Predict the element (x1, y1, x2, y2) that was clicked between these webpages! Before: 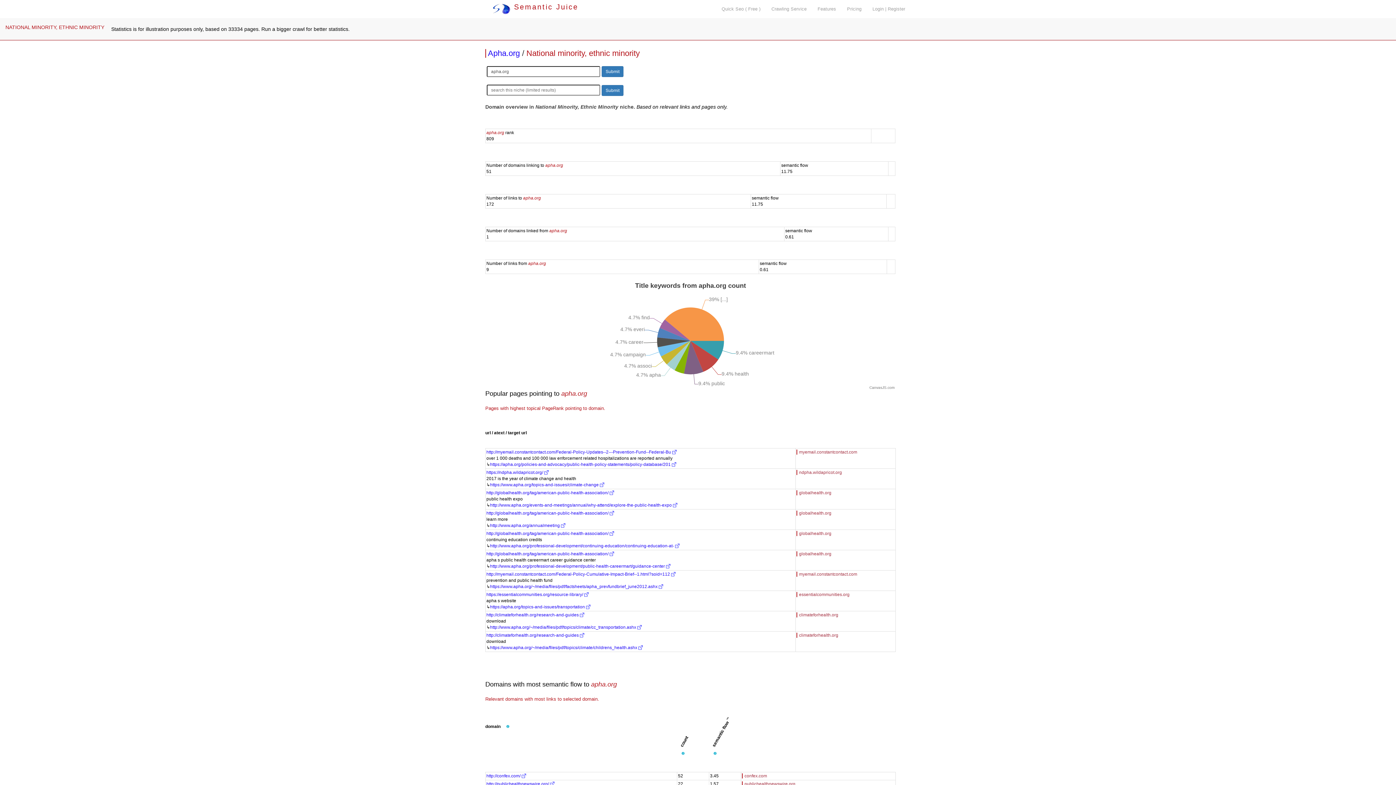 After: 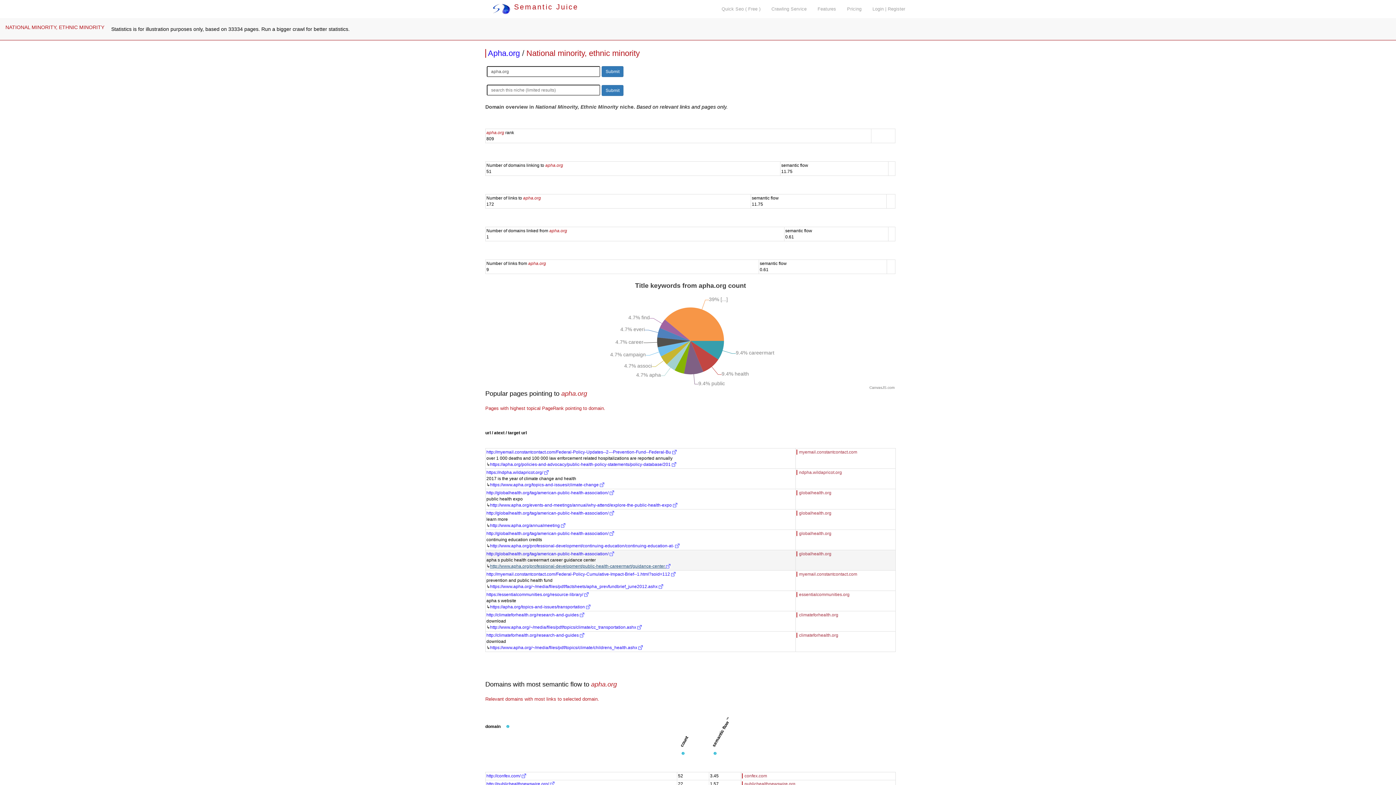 Action: bbox: (490, 563, 670, 568) label: http://www.apha.org/professional-development/public-health-careermart/guidance-center 